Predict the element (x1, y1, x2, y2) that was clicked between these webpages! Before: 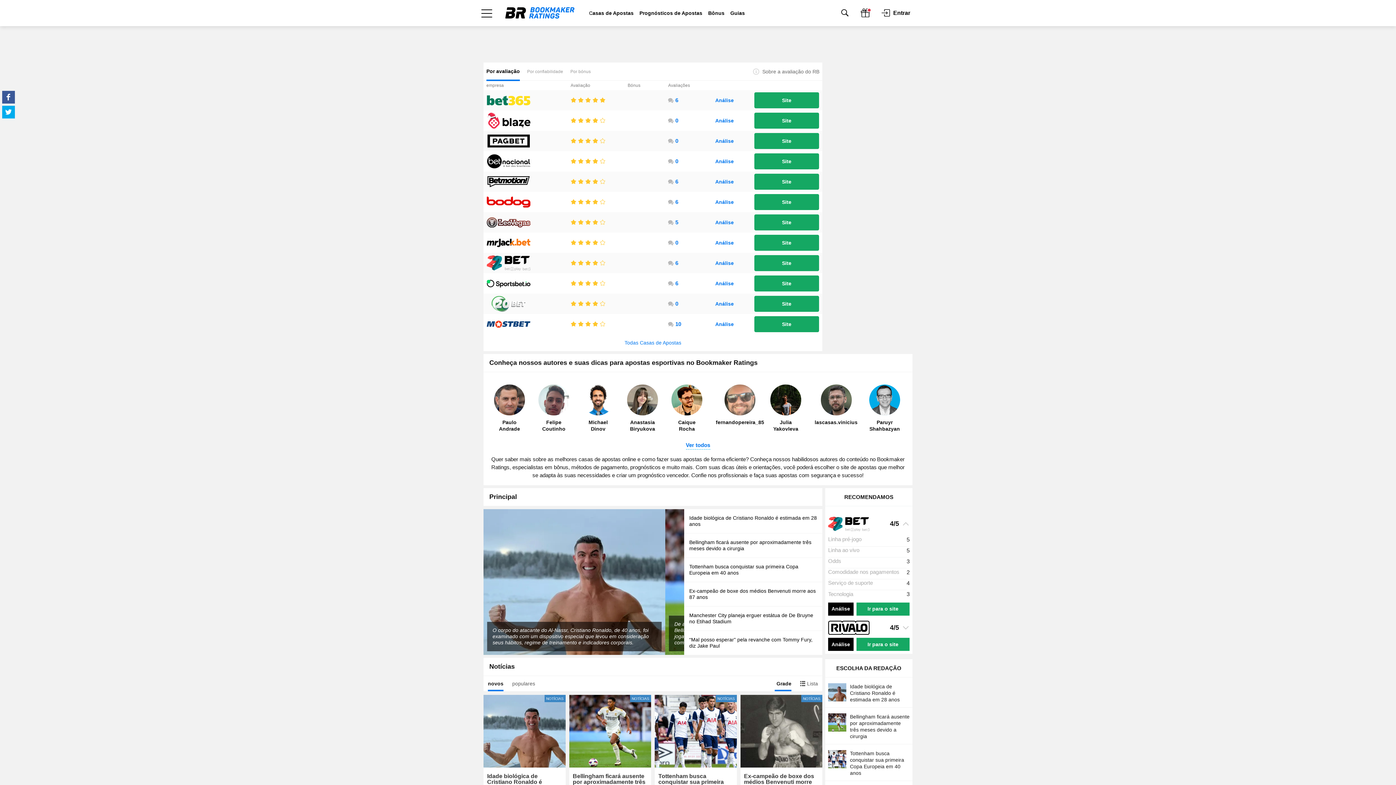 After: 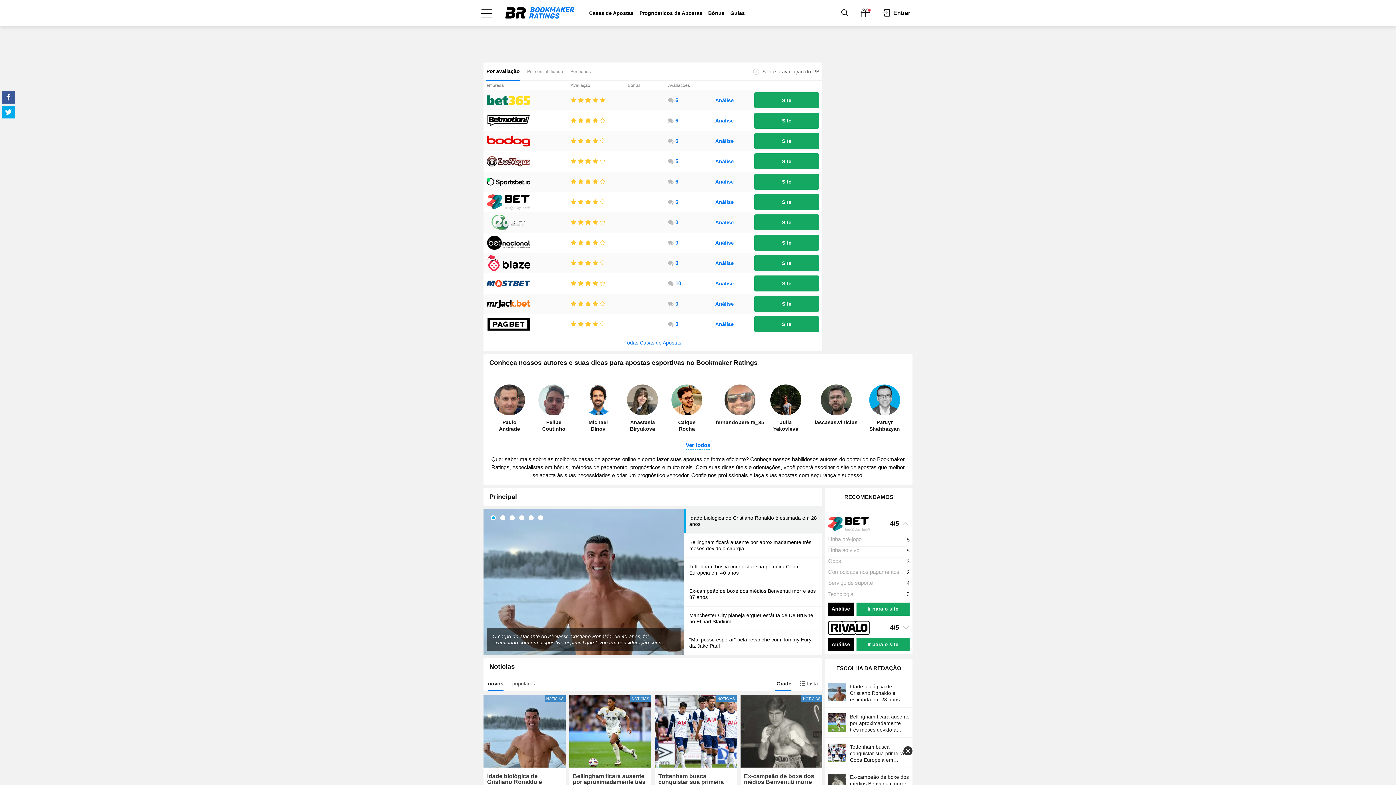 Action: bbox: (486, 255, 530, 270)